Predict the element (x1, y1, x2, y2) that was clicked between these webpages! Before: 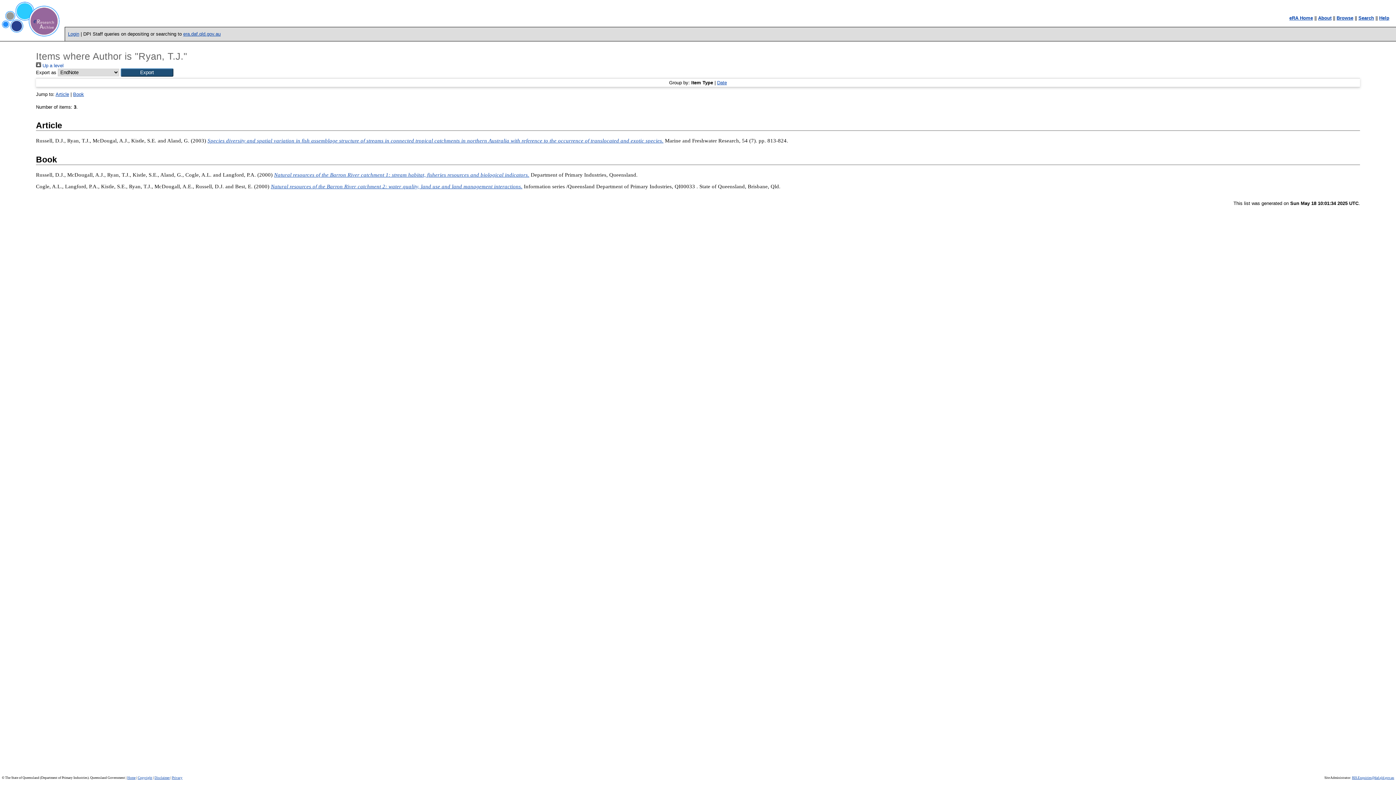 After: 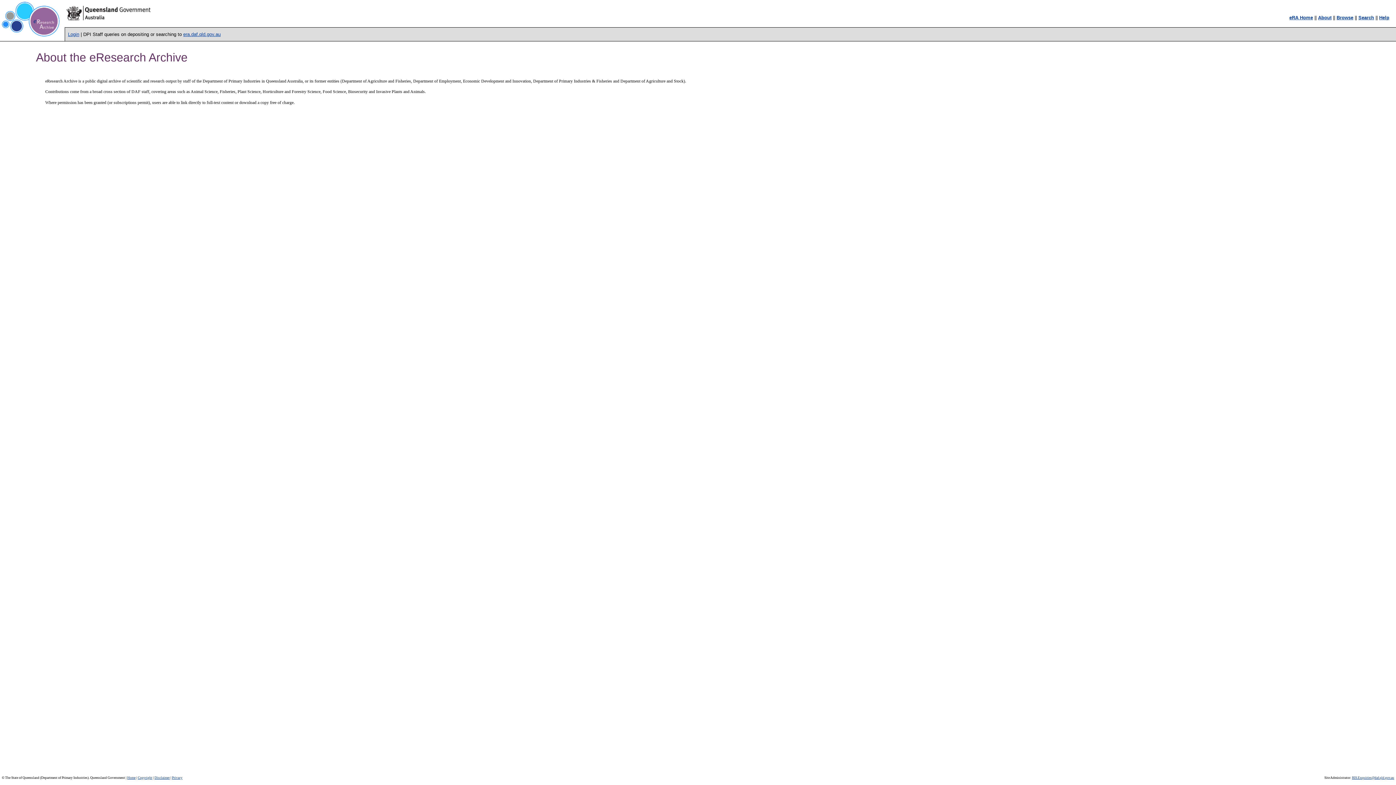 Action: label: About bbox: (1318, 15, 1331, 20)